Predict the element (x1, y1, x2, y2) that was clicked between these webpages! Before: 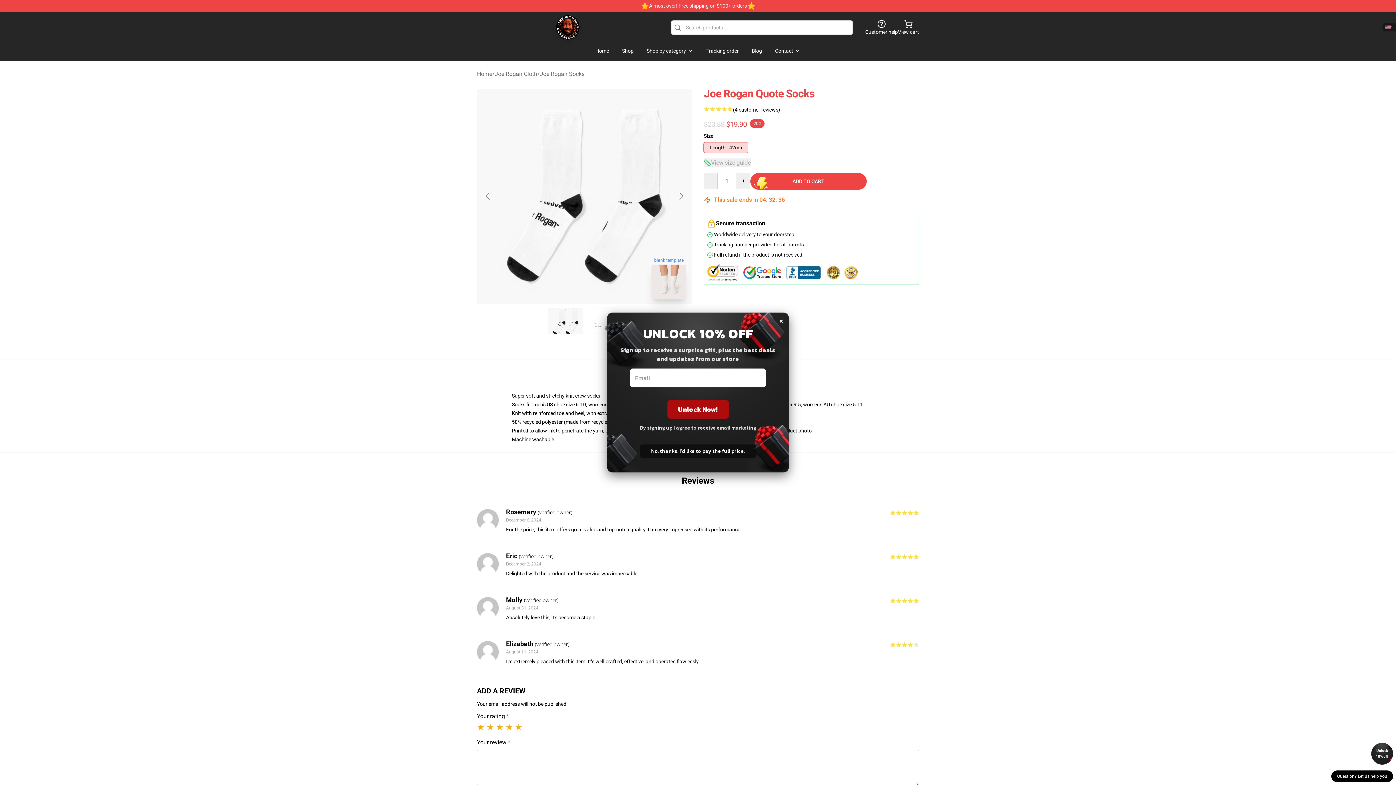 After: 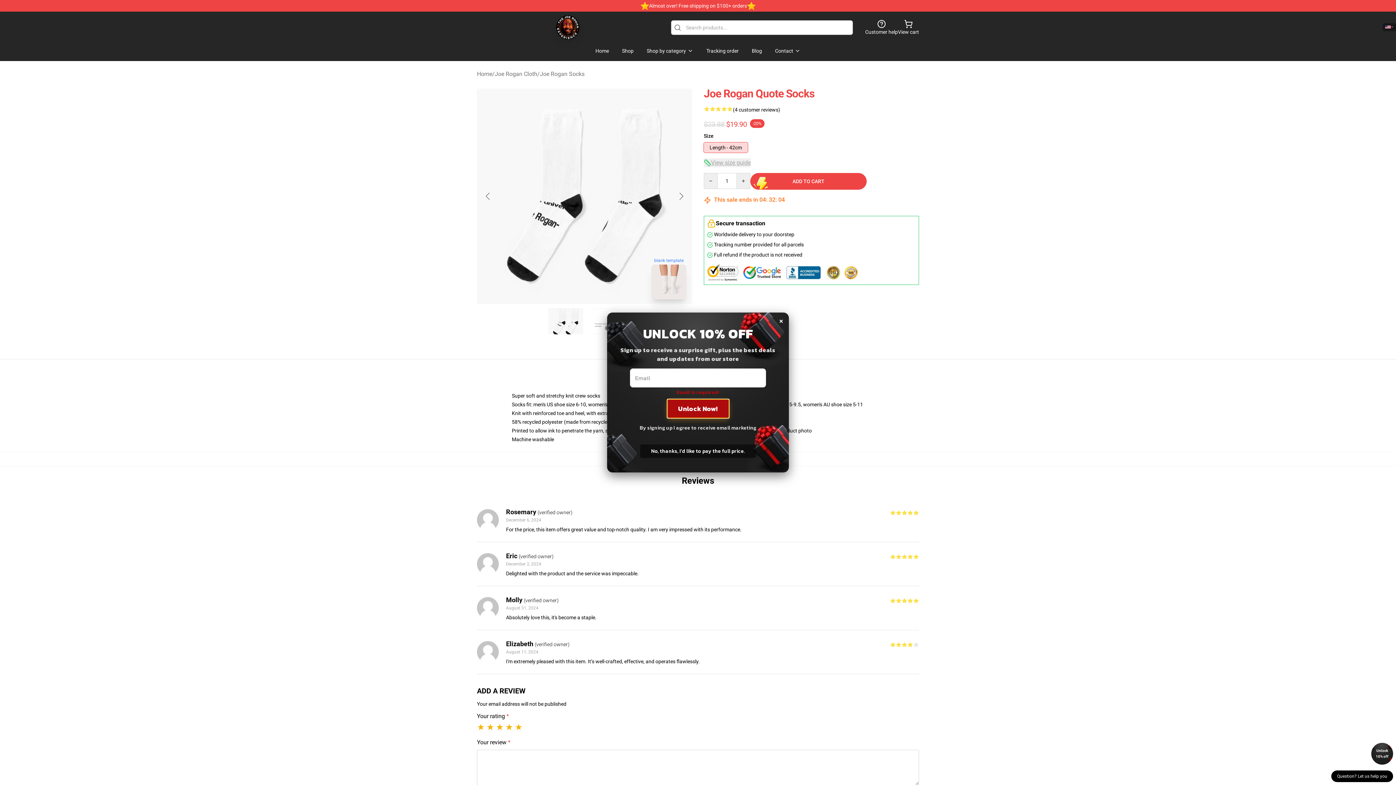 Action: label: Unlock Now! bbox: (667, 400, 728, 418)